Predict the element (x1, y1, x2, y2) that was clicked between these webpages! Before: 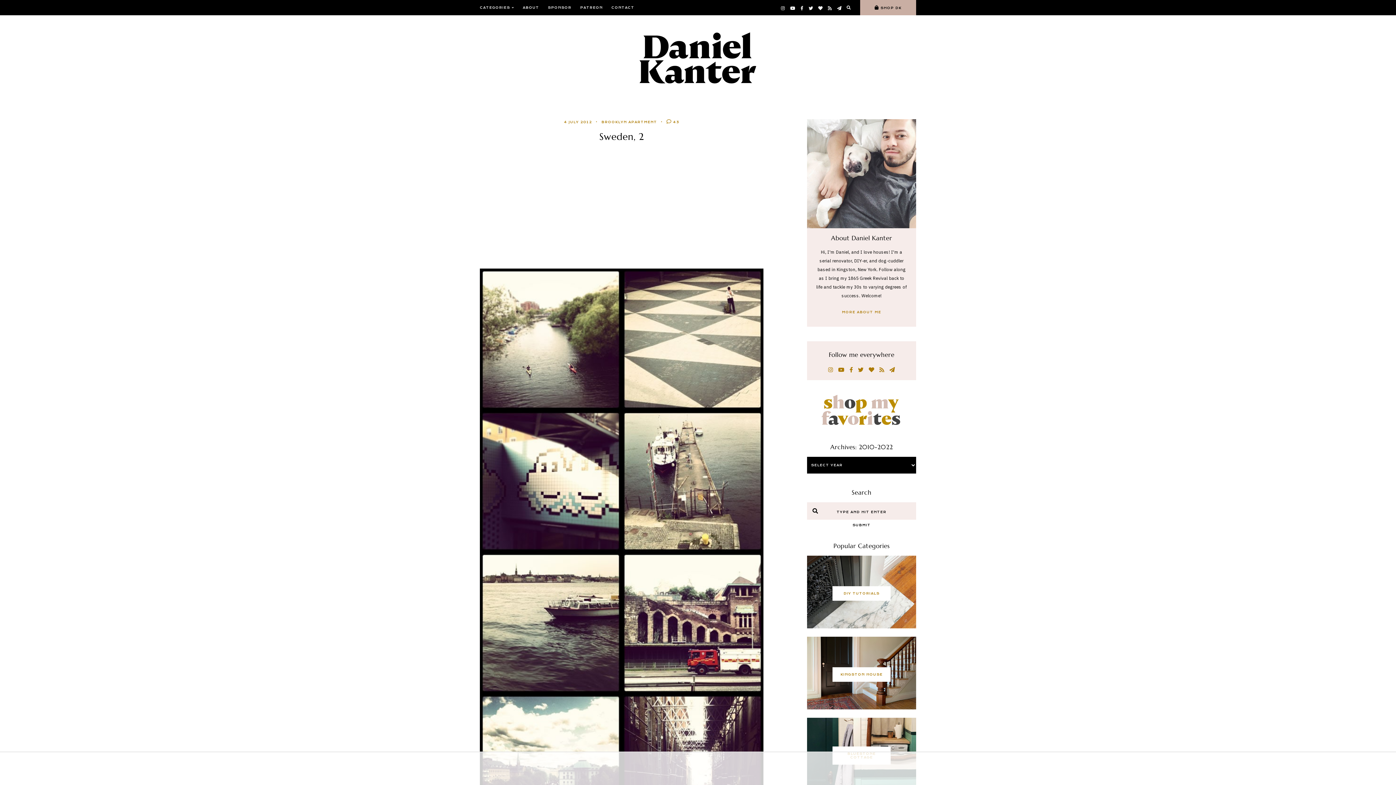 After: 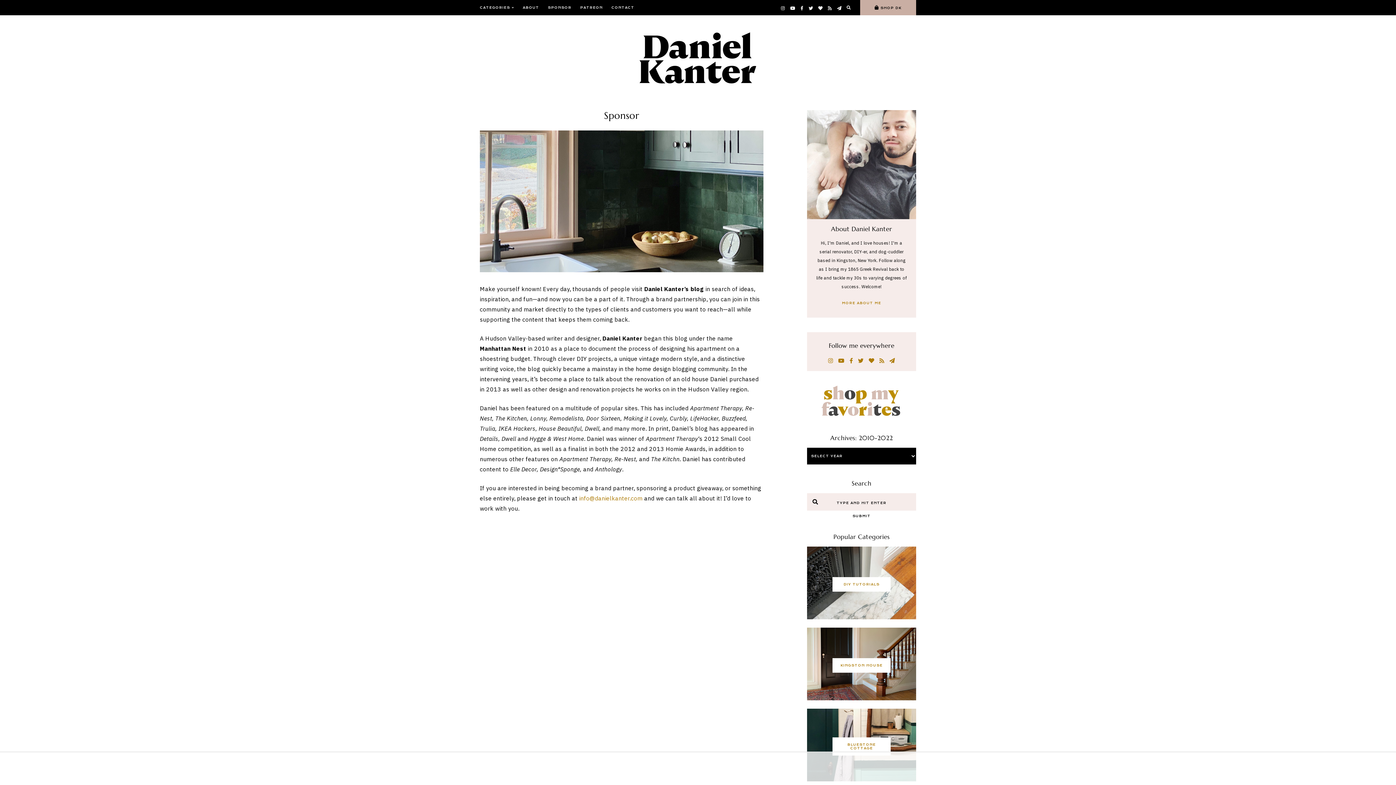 Action: bbox: (548, 0, 571, 14) label: SPONSOR